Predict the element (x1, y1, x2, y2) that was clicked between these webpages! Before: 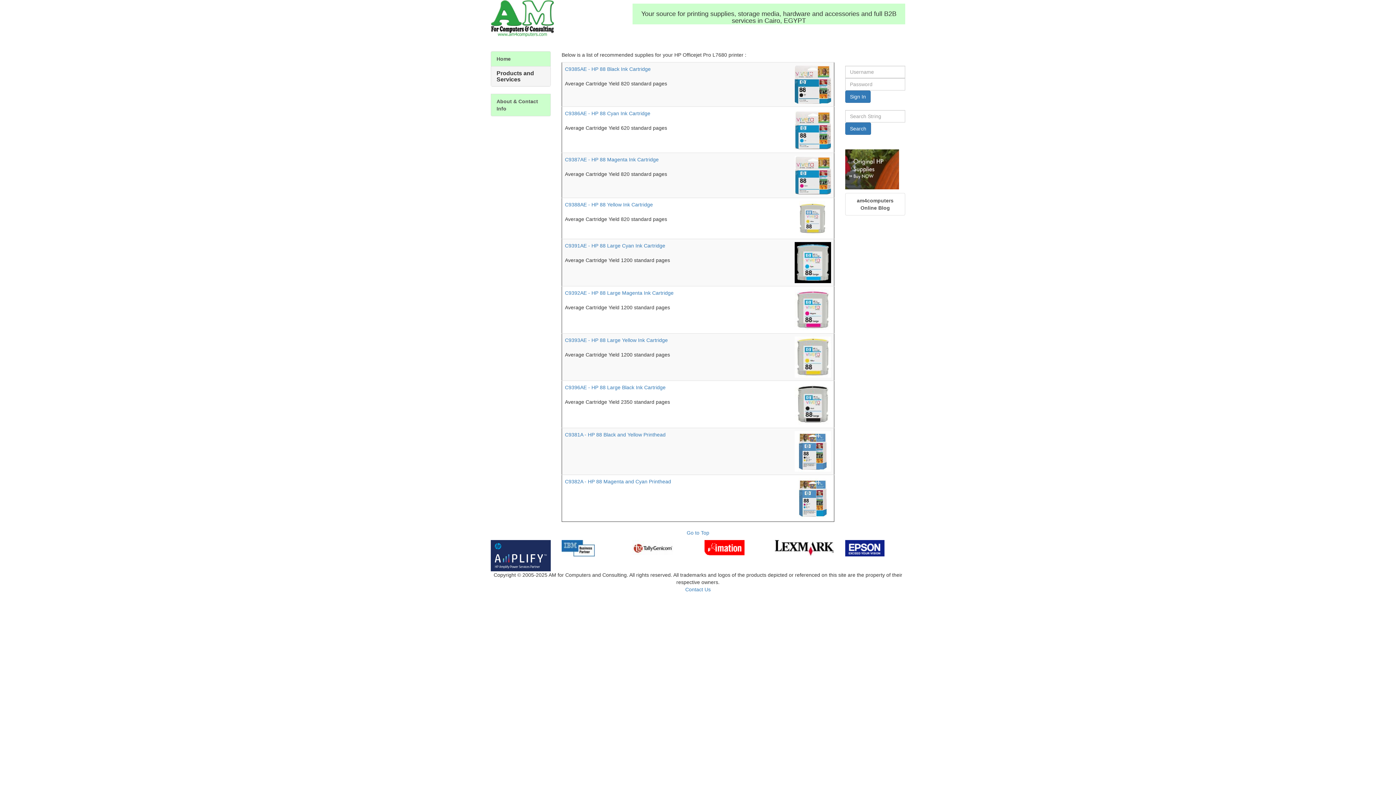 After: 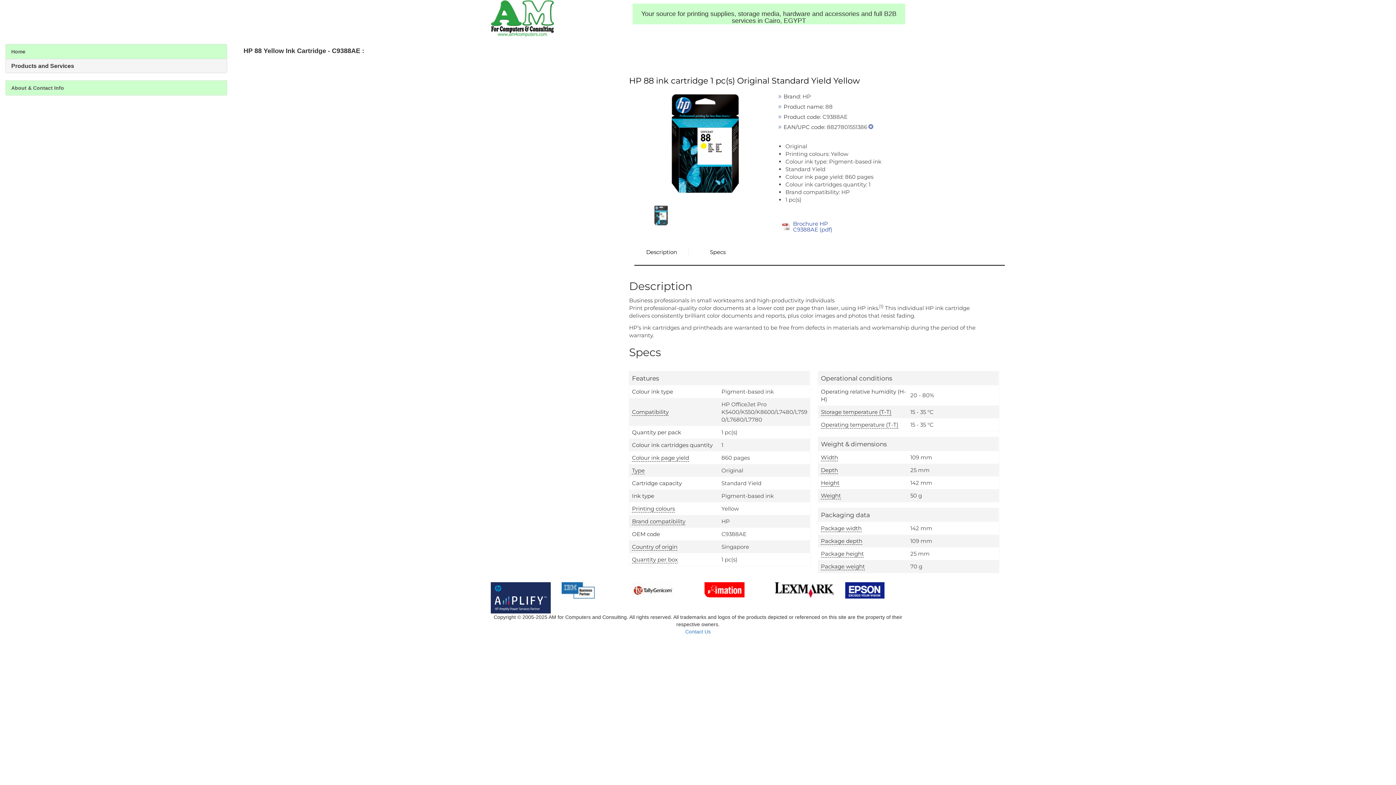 Action: bbox: (565, 201, 653, 207) label: C9388AE - HP 88 Yellow Ink Cartridge